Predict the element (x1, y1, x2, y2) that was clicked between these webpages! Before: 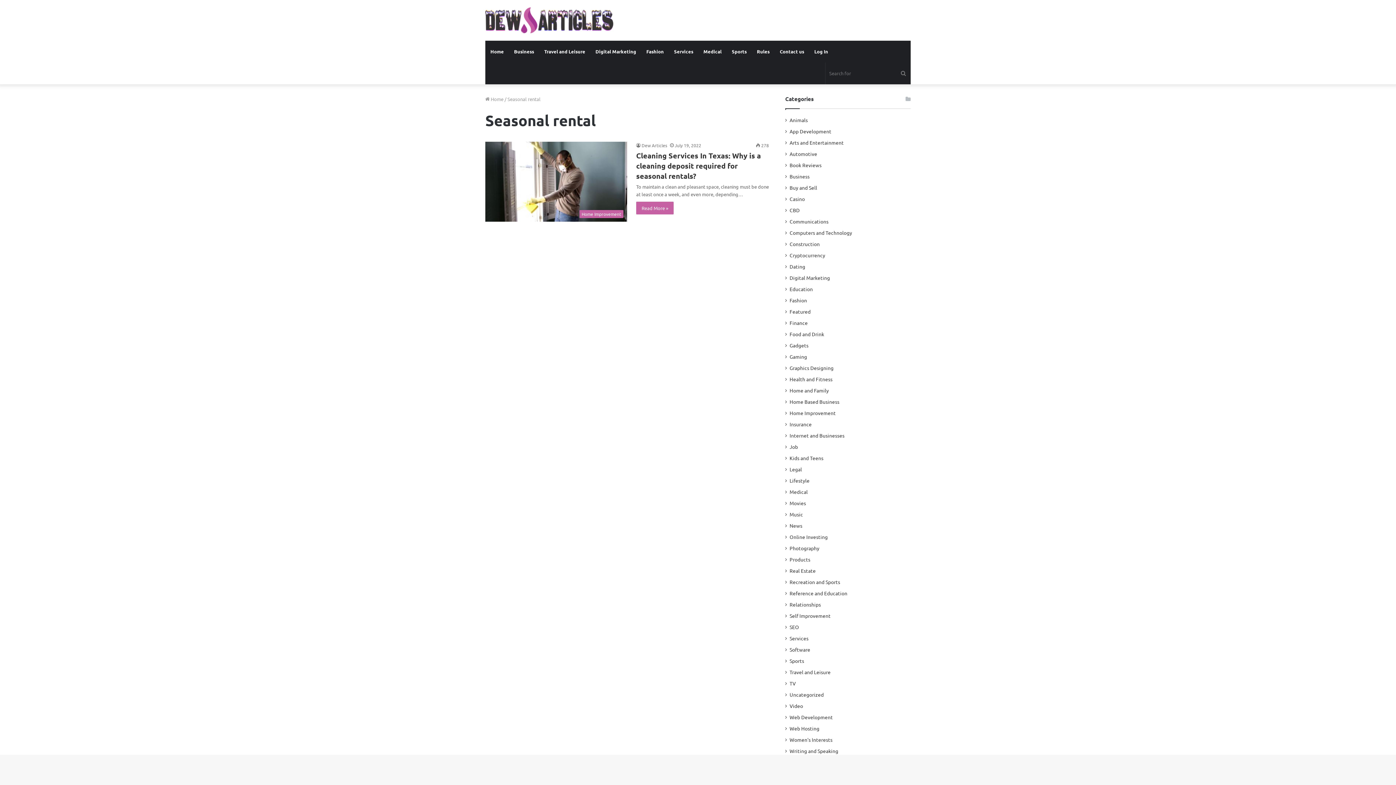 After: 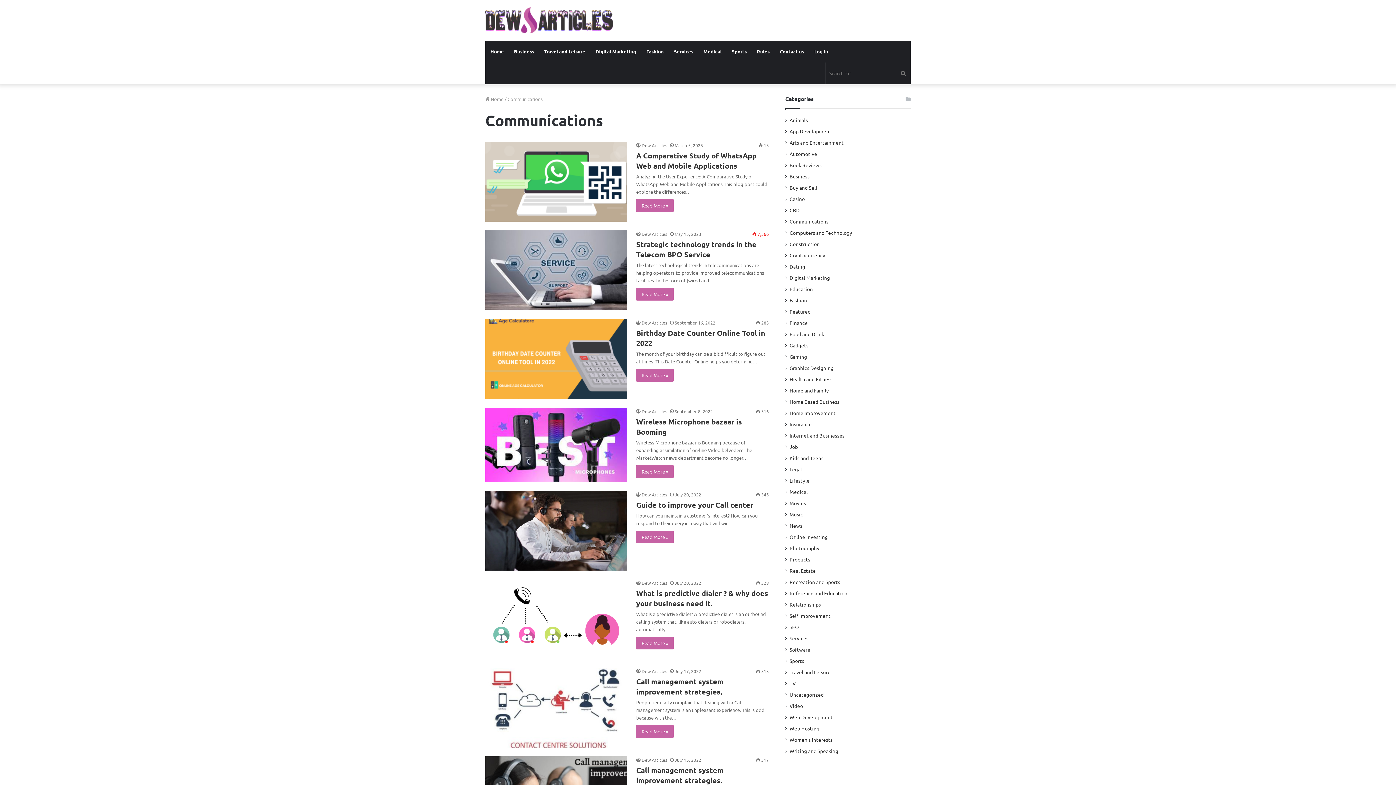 Action: bbox: (789, 217, 828, 225) label: Communications